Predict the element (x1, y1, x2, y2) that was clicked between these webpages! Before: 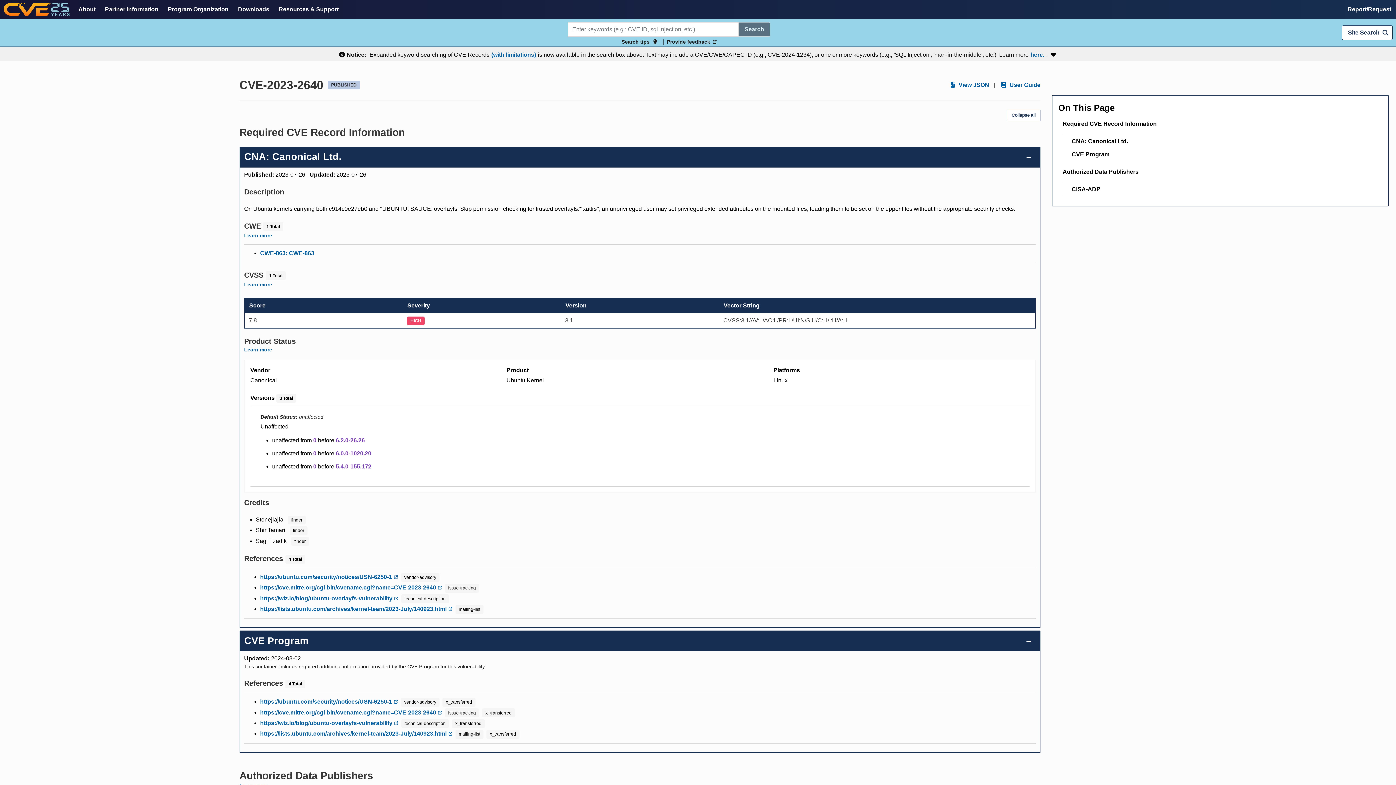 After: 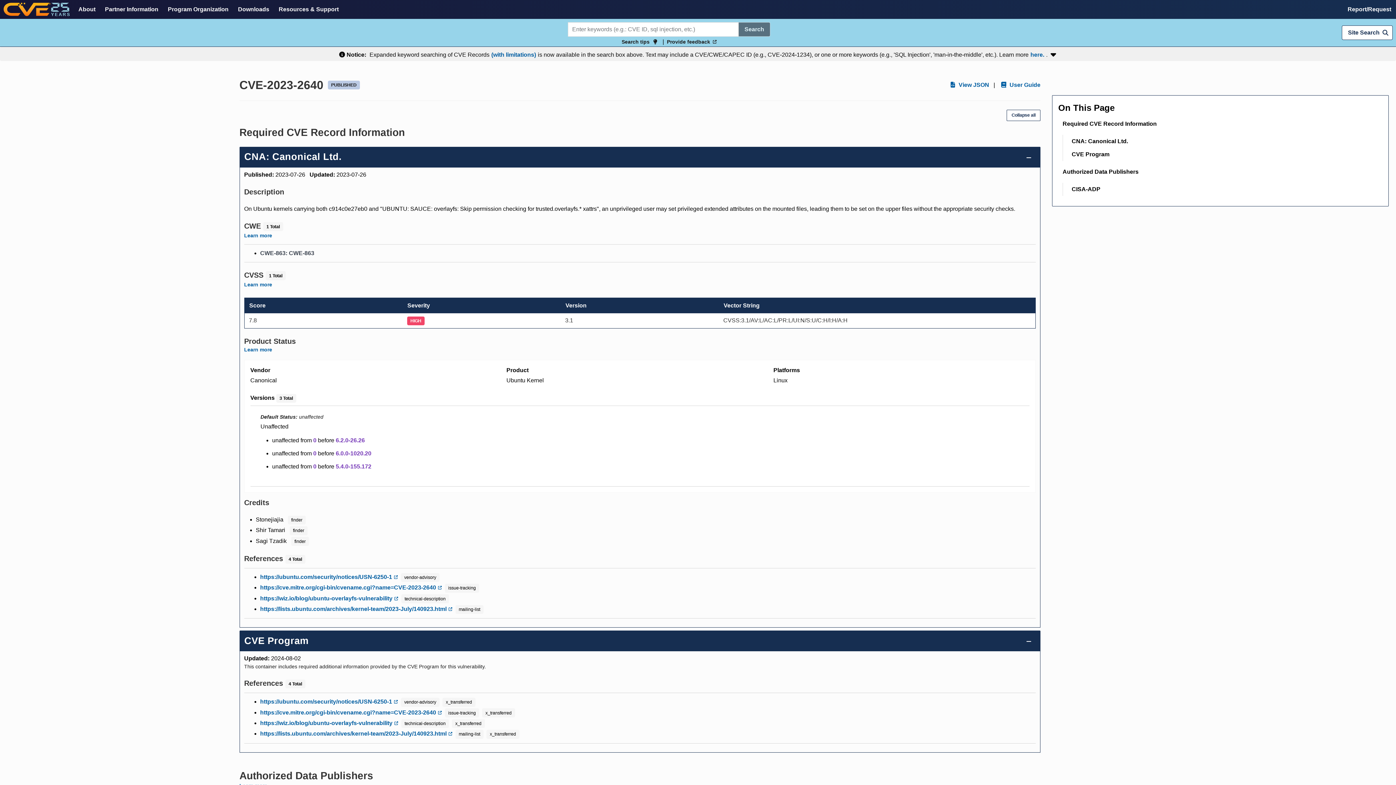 Action: label: CWE-863: CWE-863 bbox: (260, 250, 314, 256)